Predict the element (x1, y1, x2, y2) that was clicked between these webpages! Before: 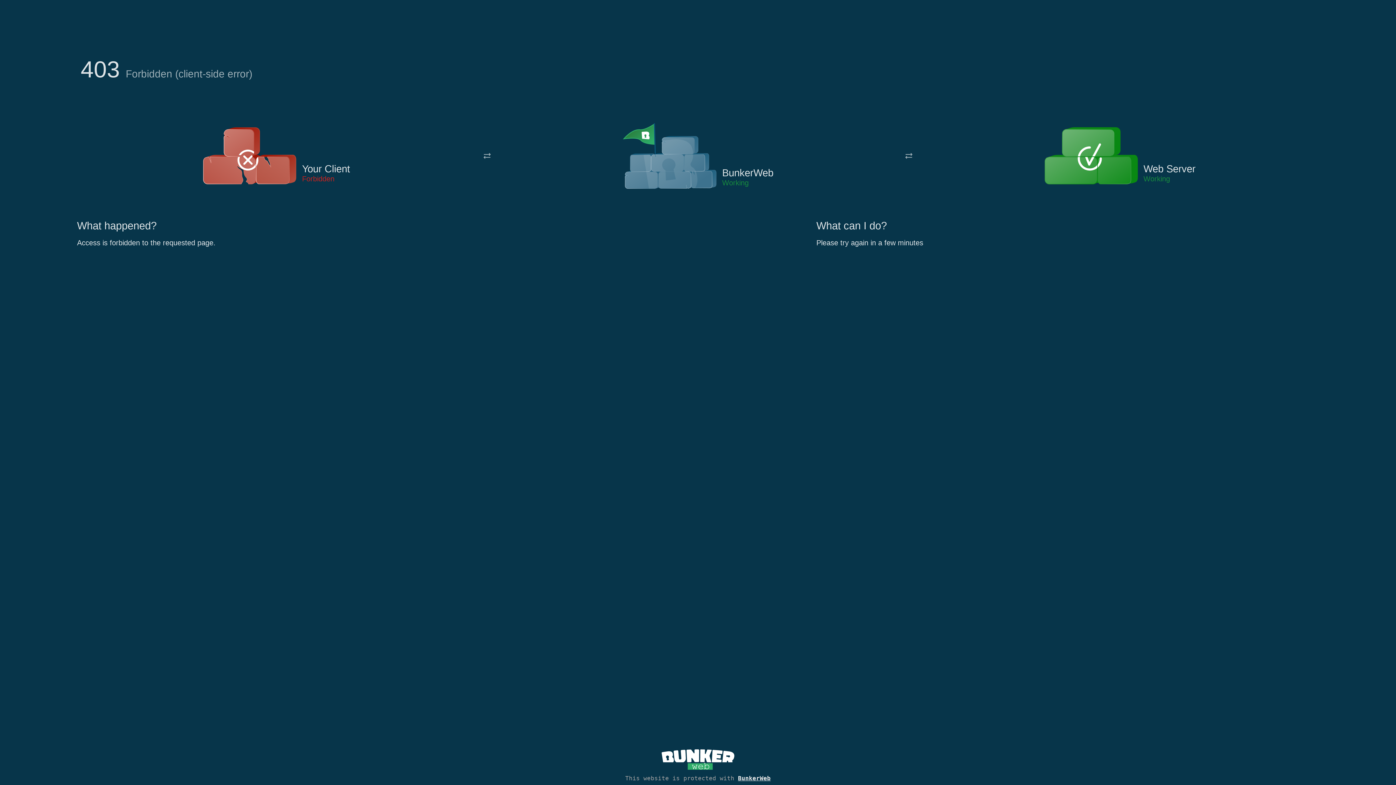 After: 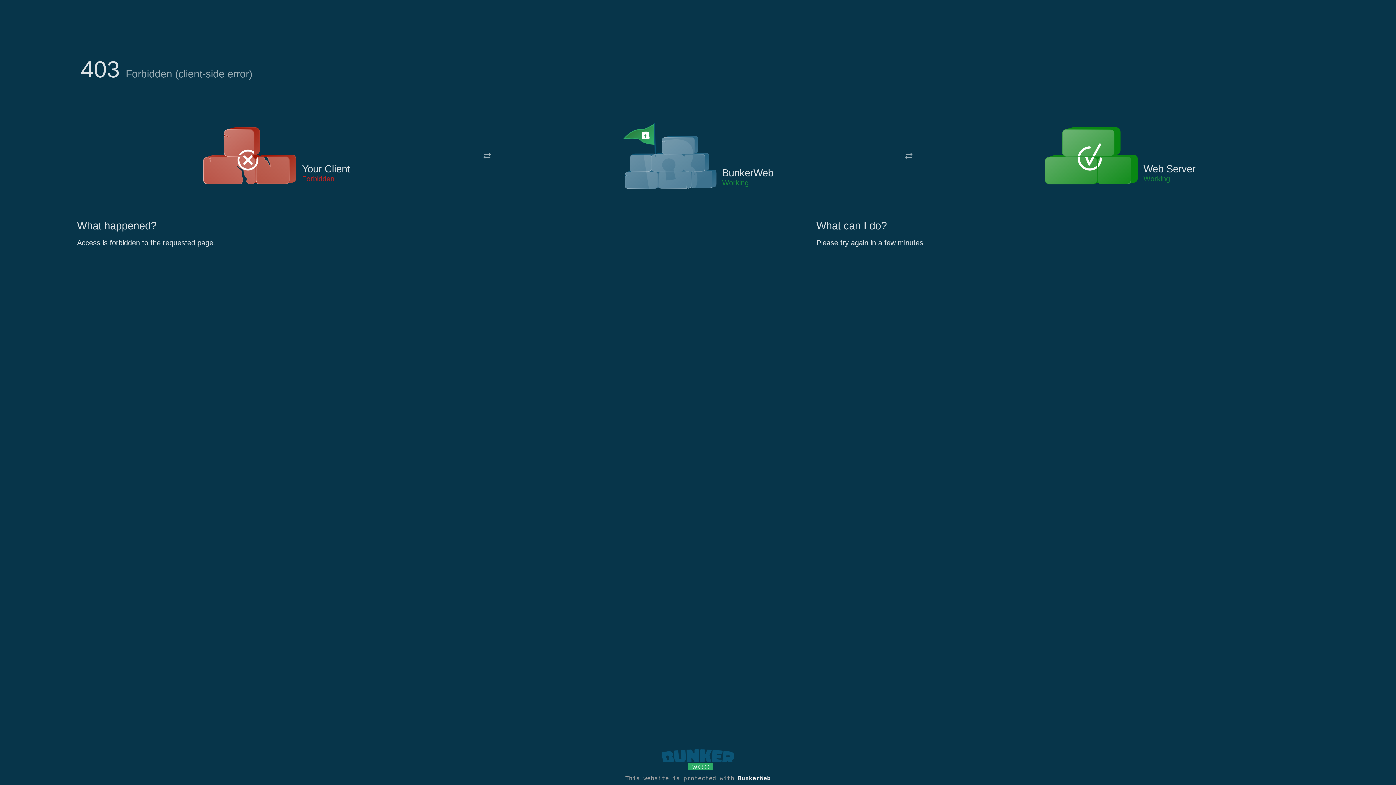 Action: bbox: (661, 765, 734, 773)